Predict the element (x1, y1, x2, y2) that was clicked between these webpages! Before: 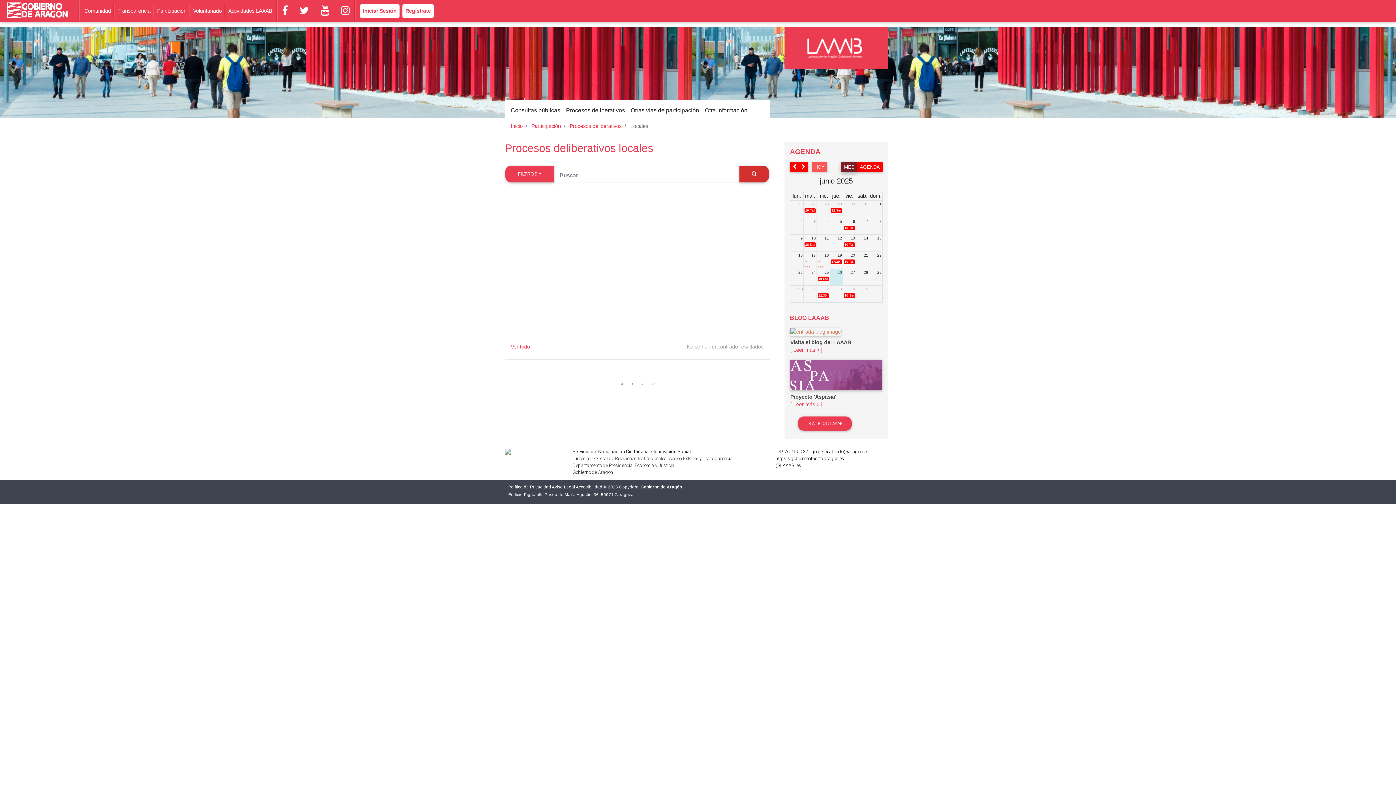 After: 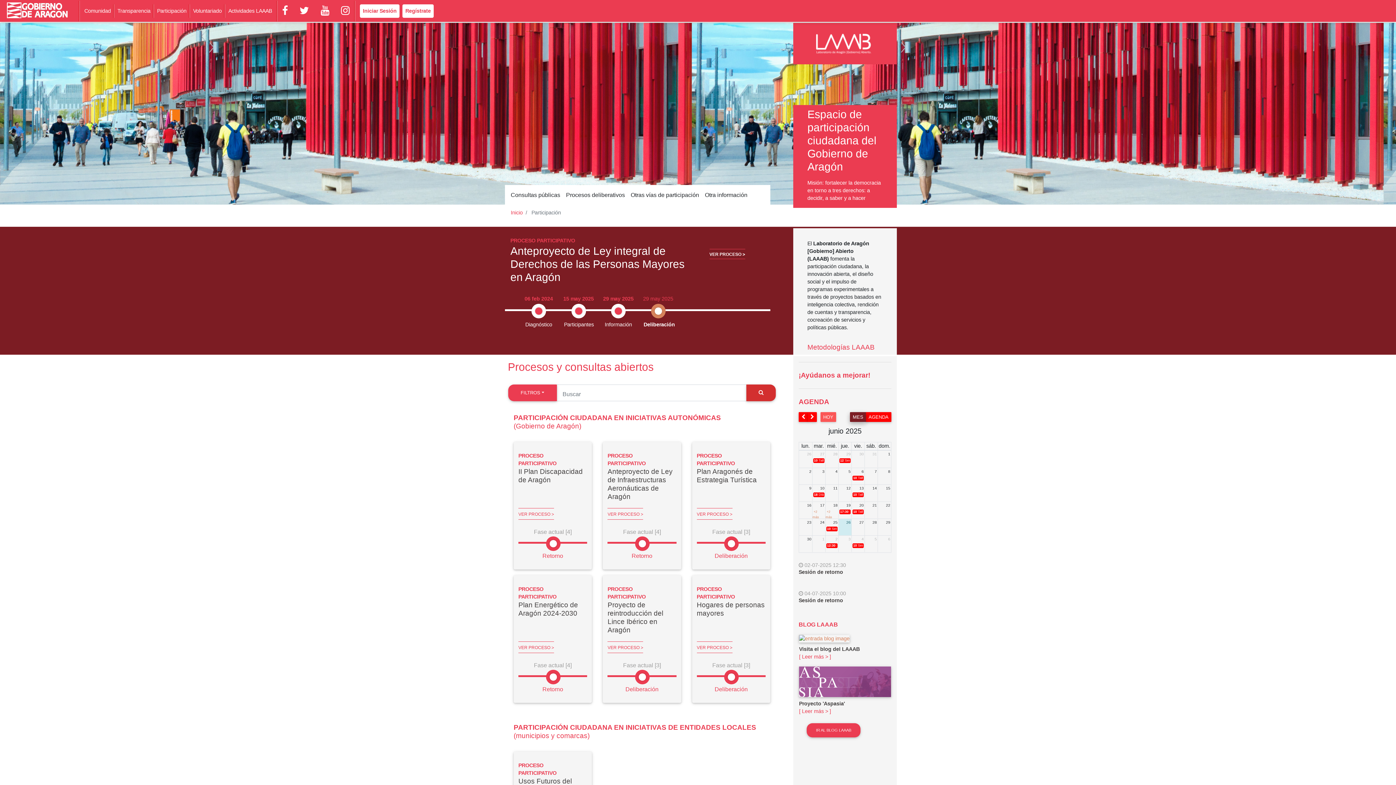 Action: bbox: (531, 123, 561, 129) label: Participación